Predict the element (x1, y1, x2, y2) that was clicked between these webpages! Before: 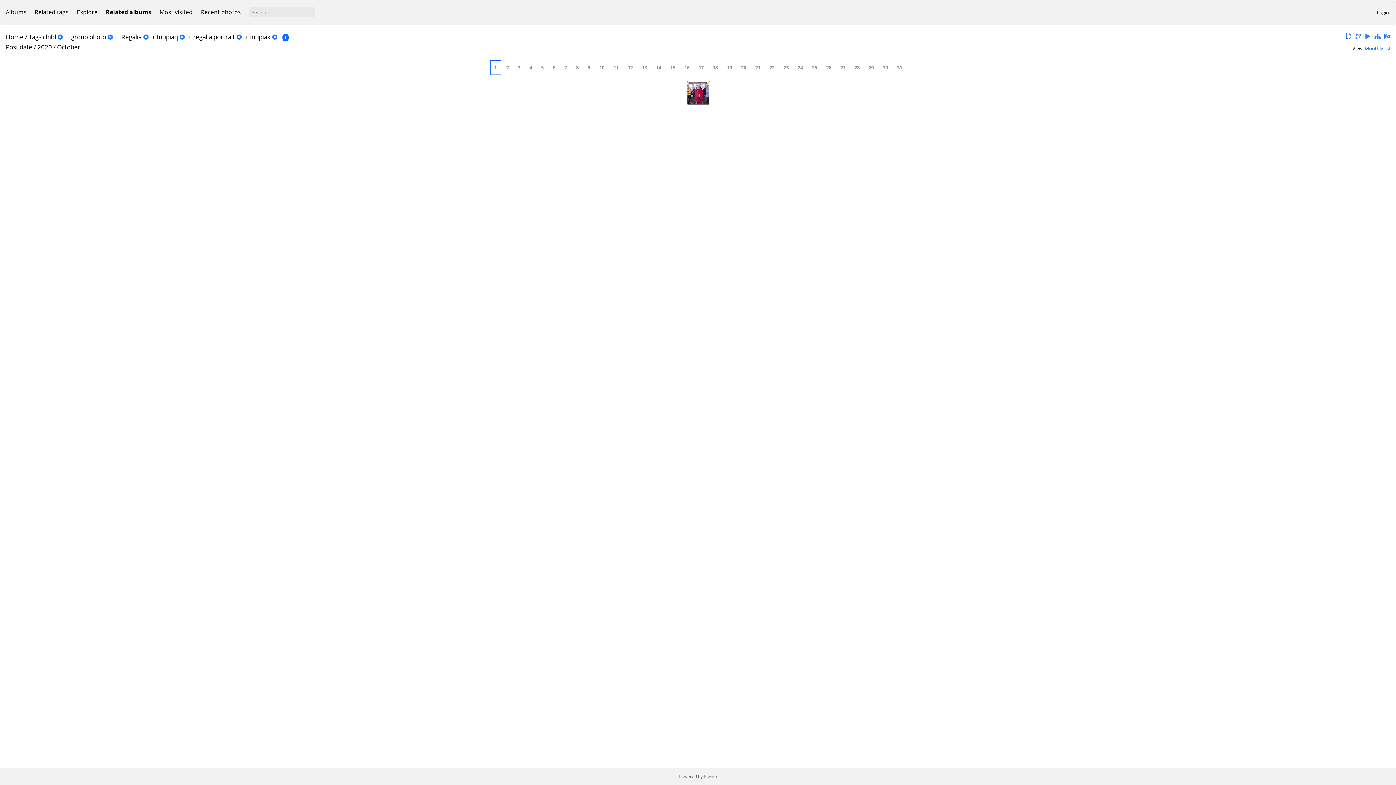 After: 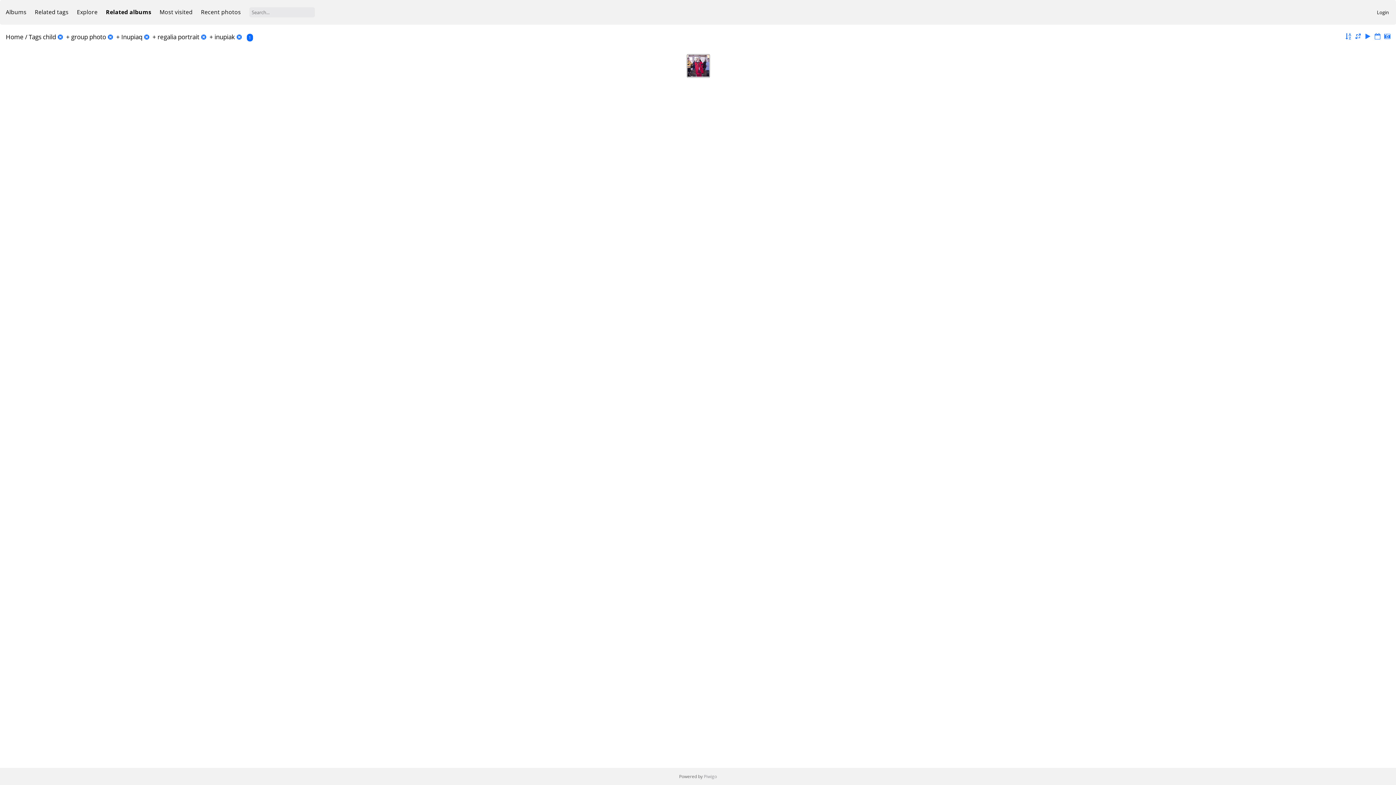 Action: bbox: (141, 32, 150, 41)